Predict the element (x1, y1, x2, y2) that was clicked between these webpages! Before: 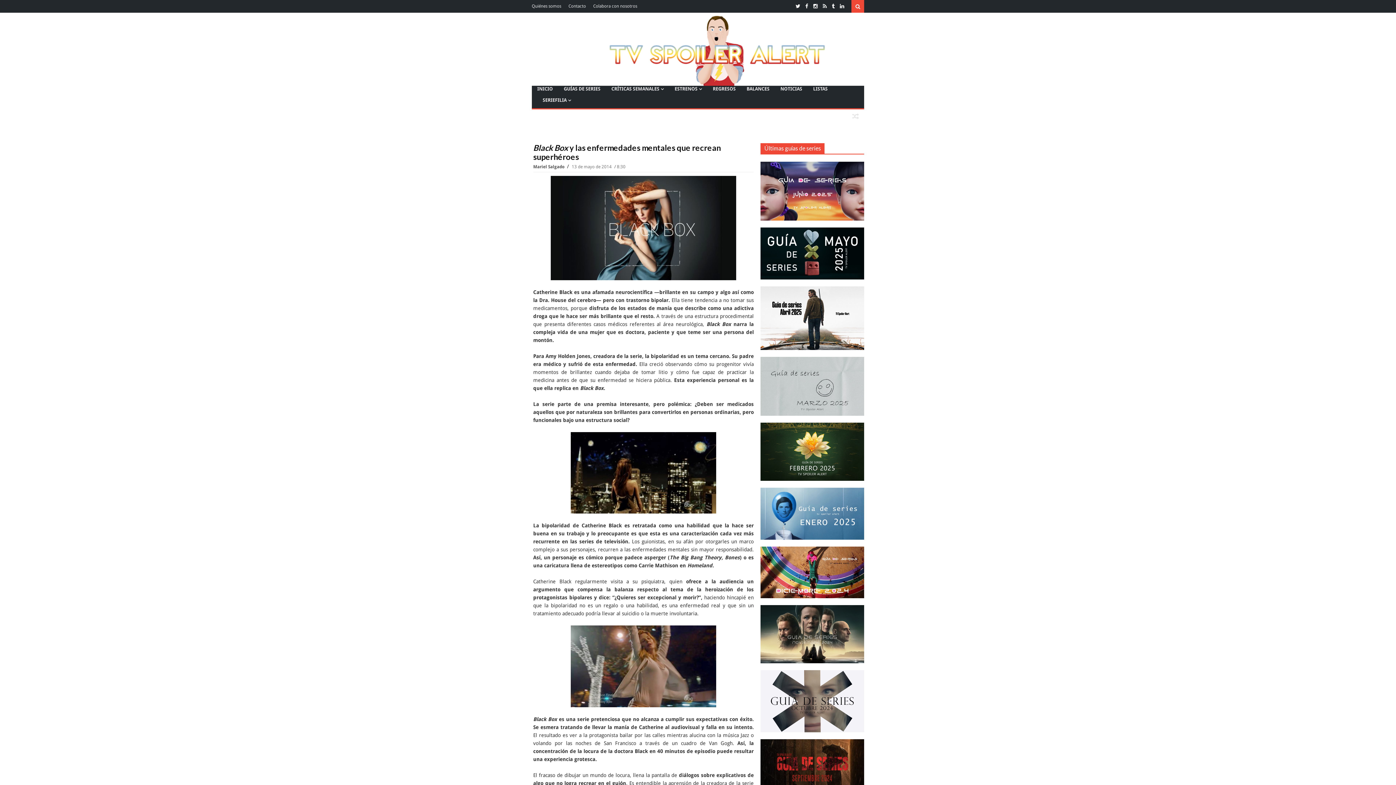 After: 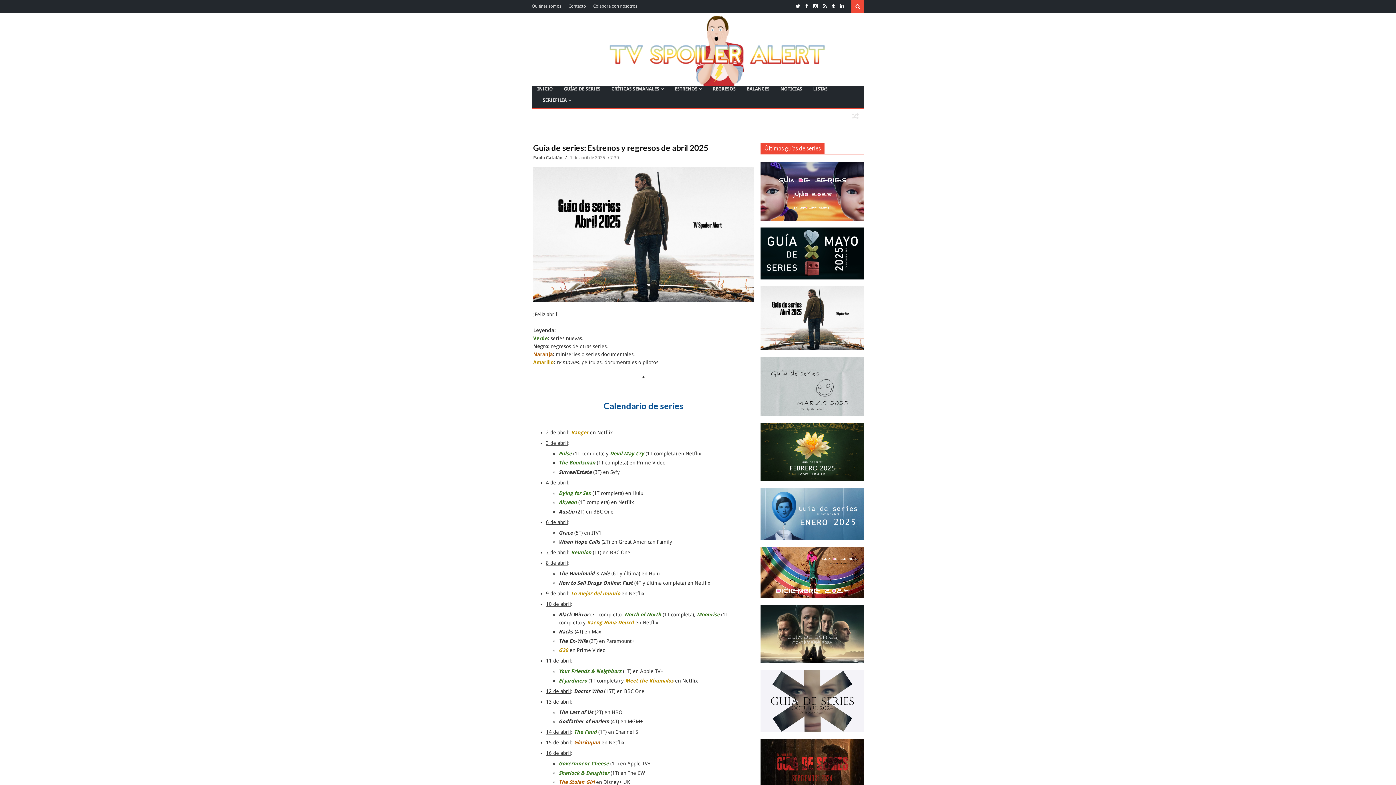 Action: bbox: (760, 314, 864, 320)